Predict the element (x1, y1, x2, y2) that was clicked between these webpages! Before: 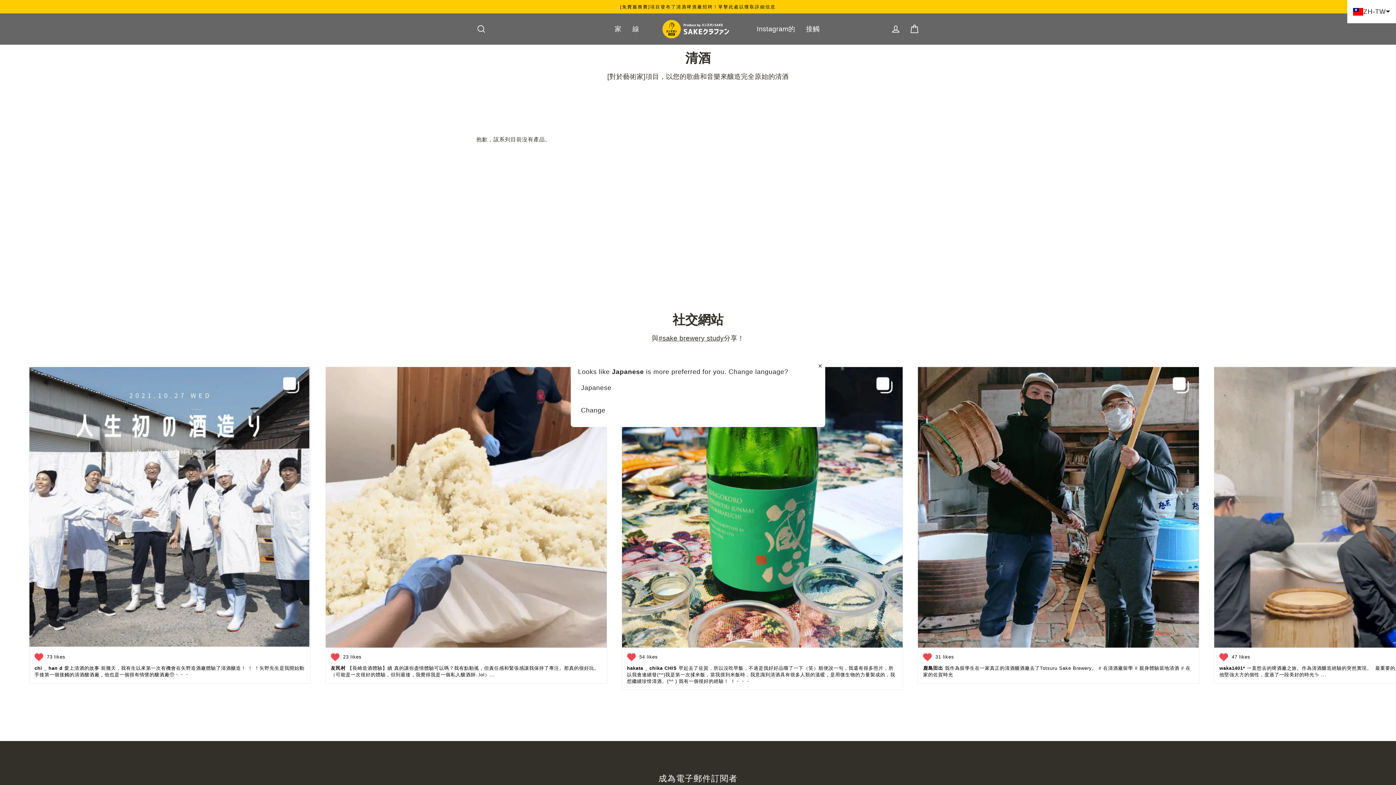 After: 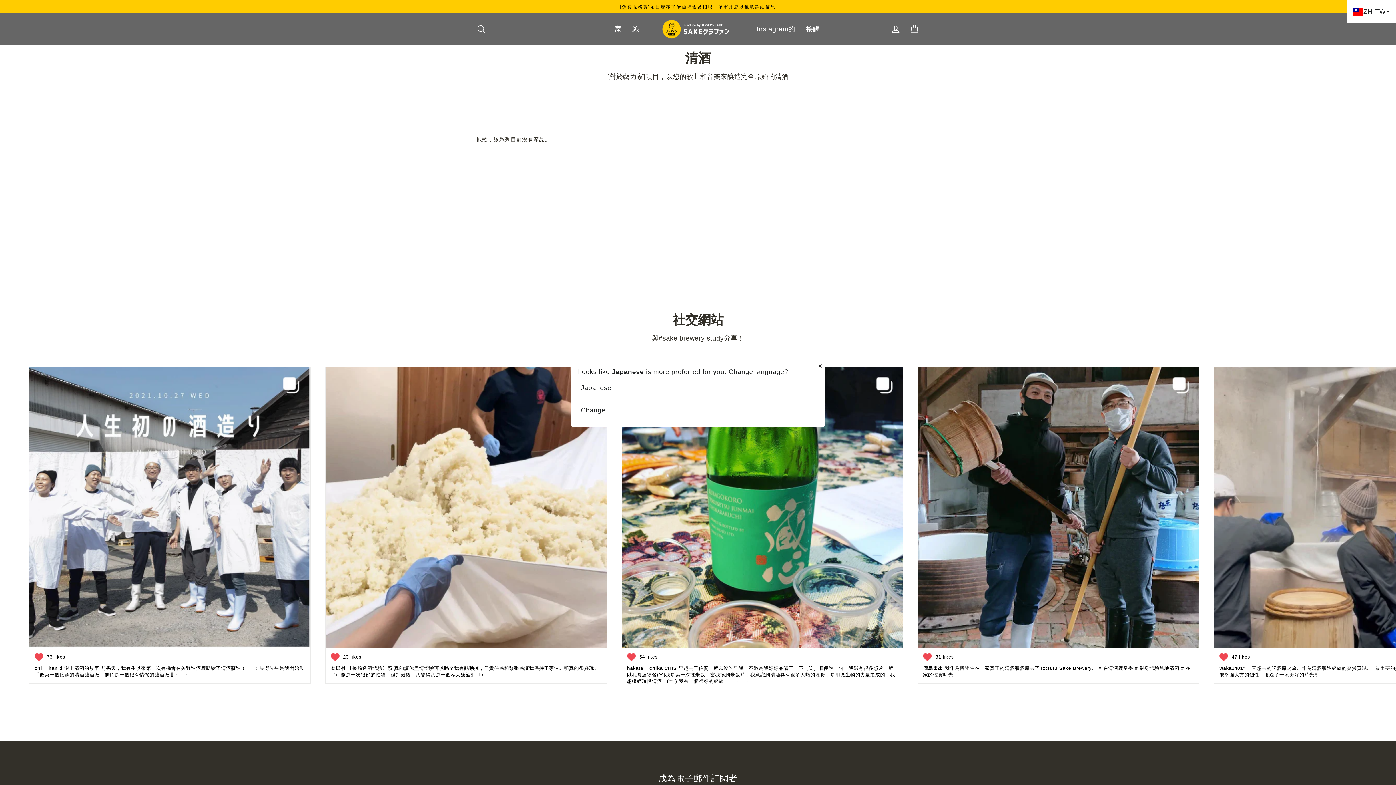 Action: bbox: (658, 334, 723, 342) label: #sake brewery study